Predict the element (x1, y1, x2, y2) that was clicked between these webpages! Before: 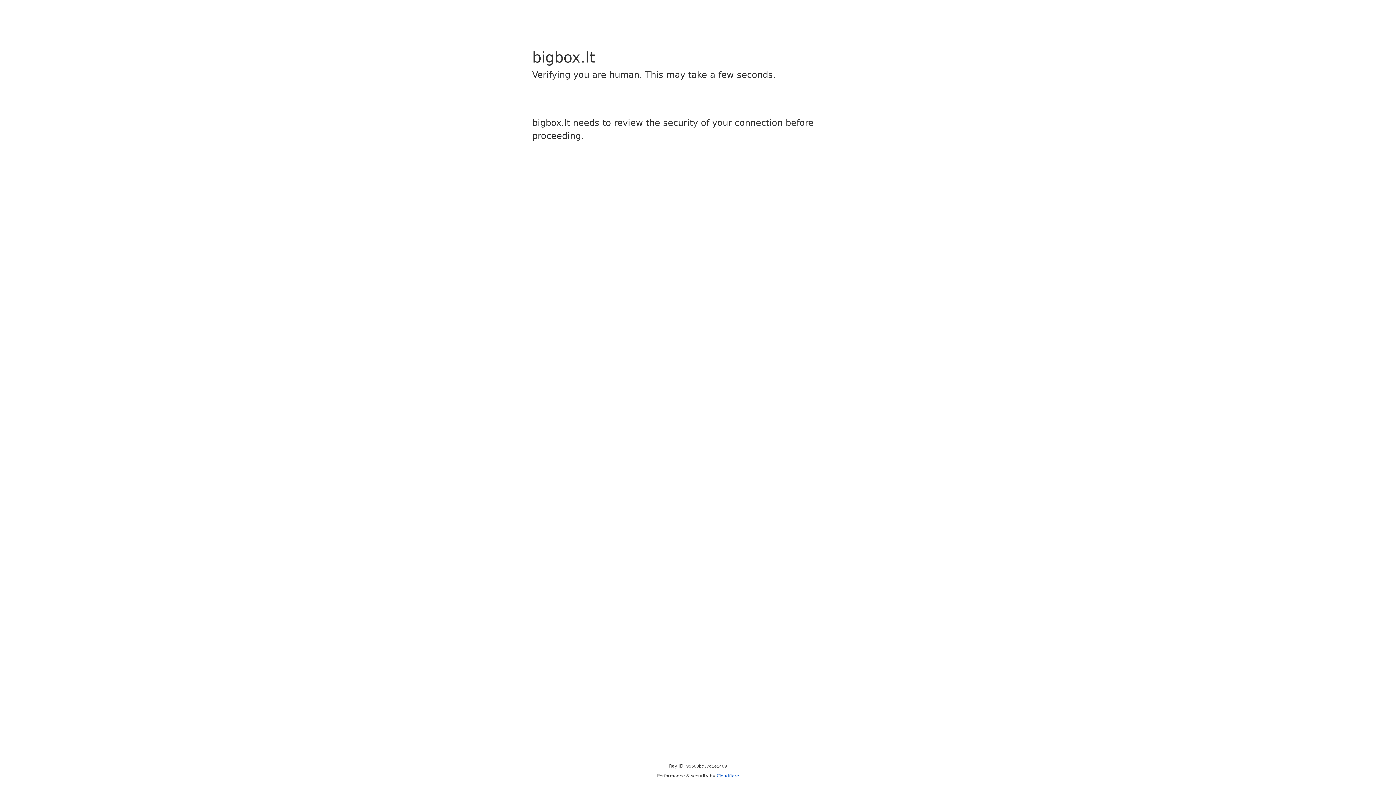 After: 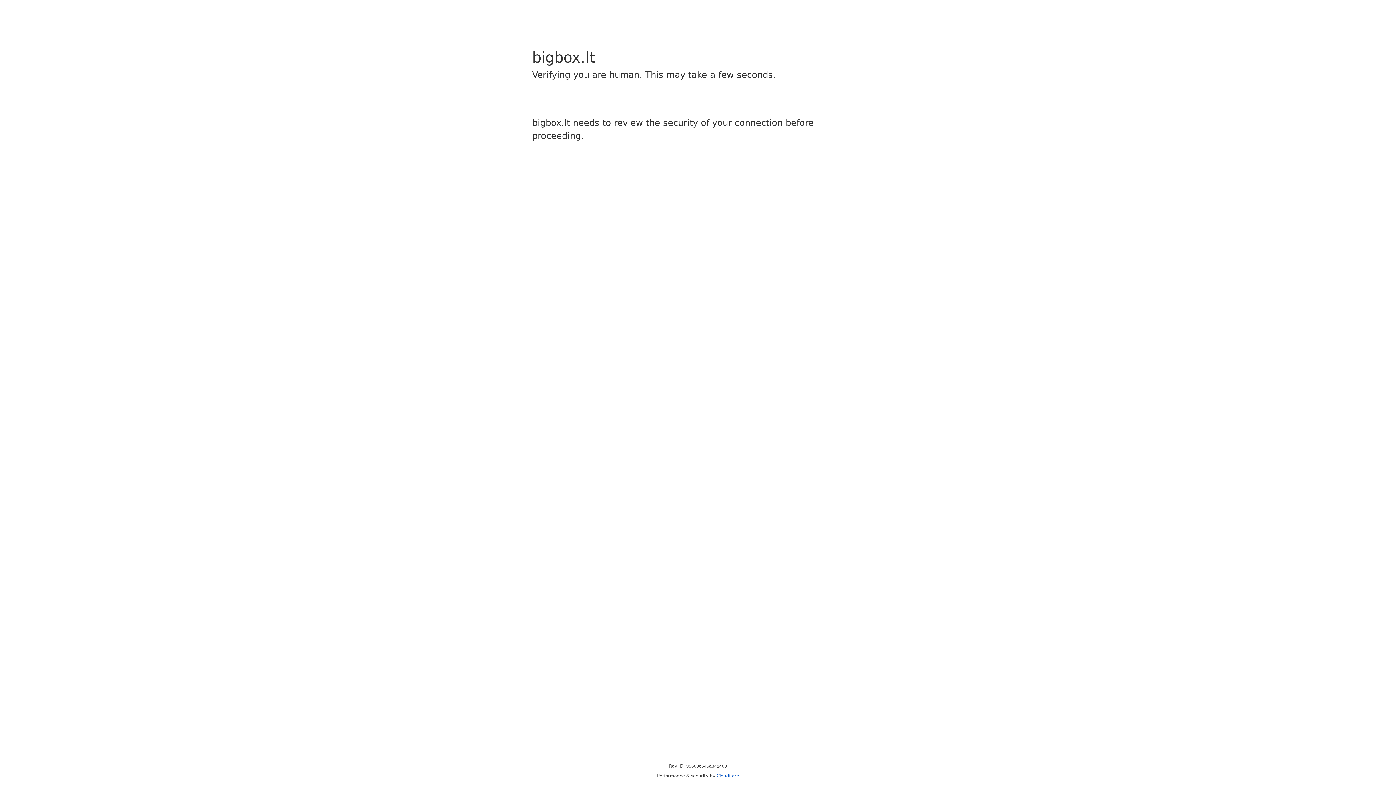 Action: label: Cloudflare bbox: (716, 773, 739, 778)